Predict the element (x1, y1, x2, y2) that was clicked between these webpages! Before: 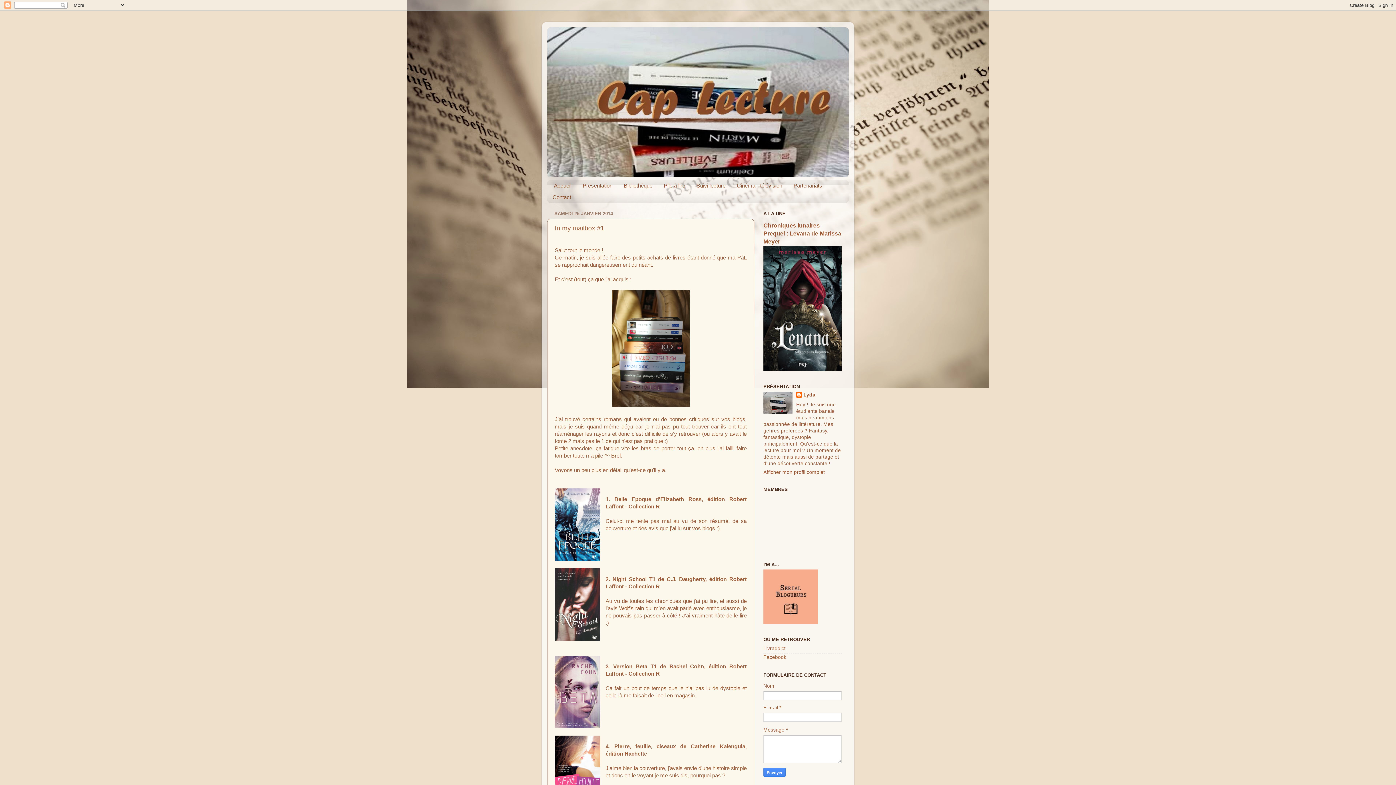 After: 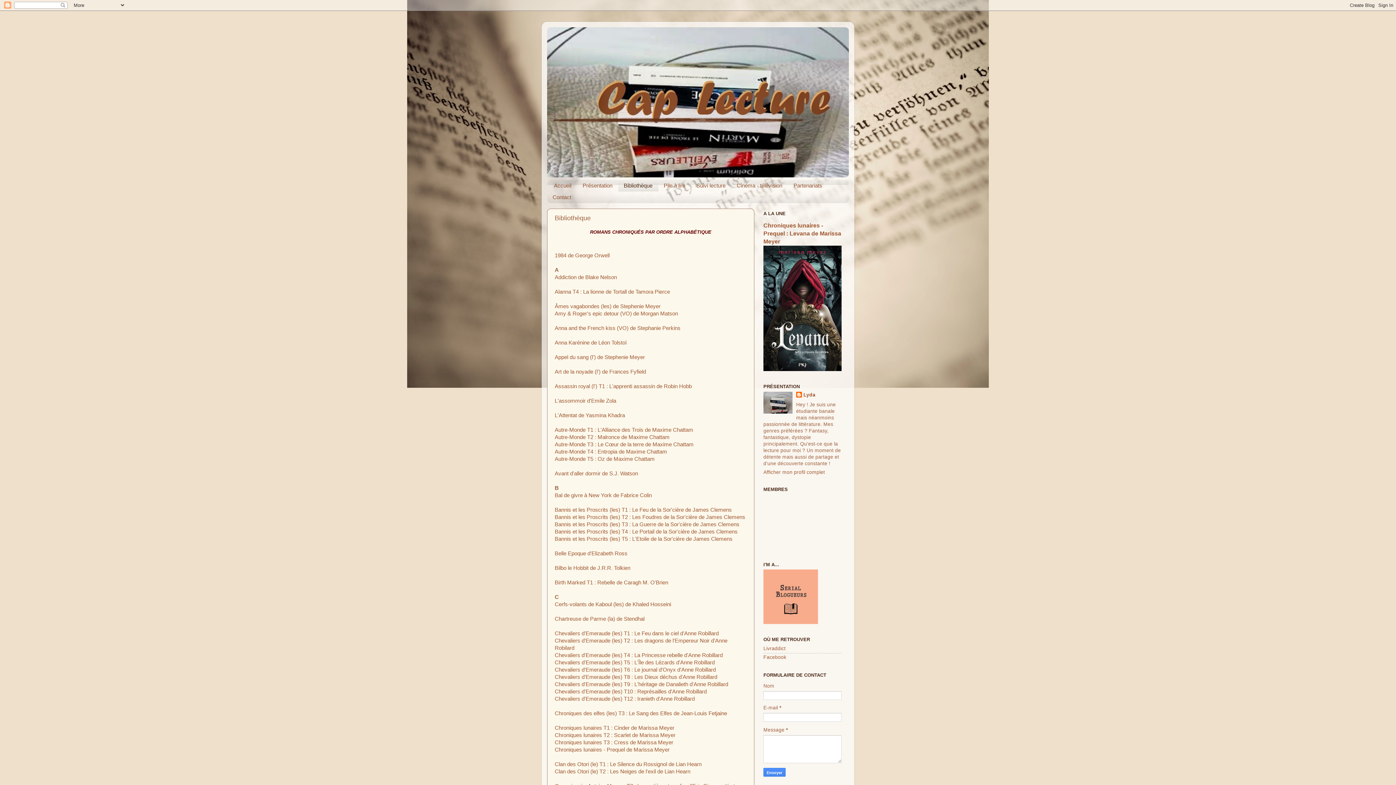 Action: label: Bibliothèque bbox: (618, 179, 658, 191)